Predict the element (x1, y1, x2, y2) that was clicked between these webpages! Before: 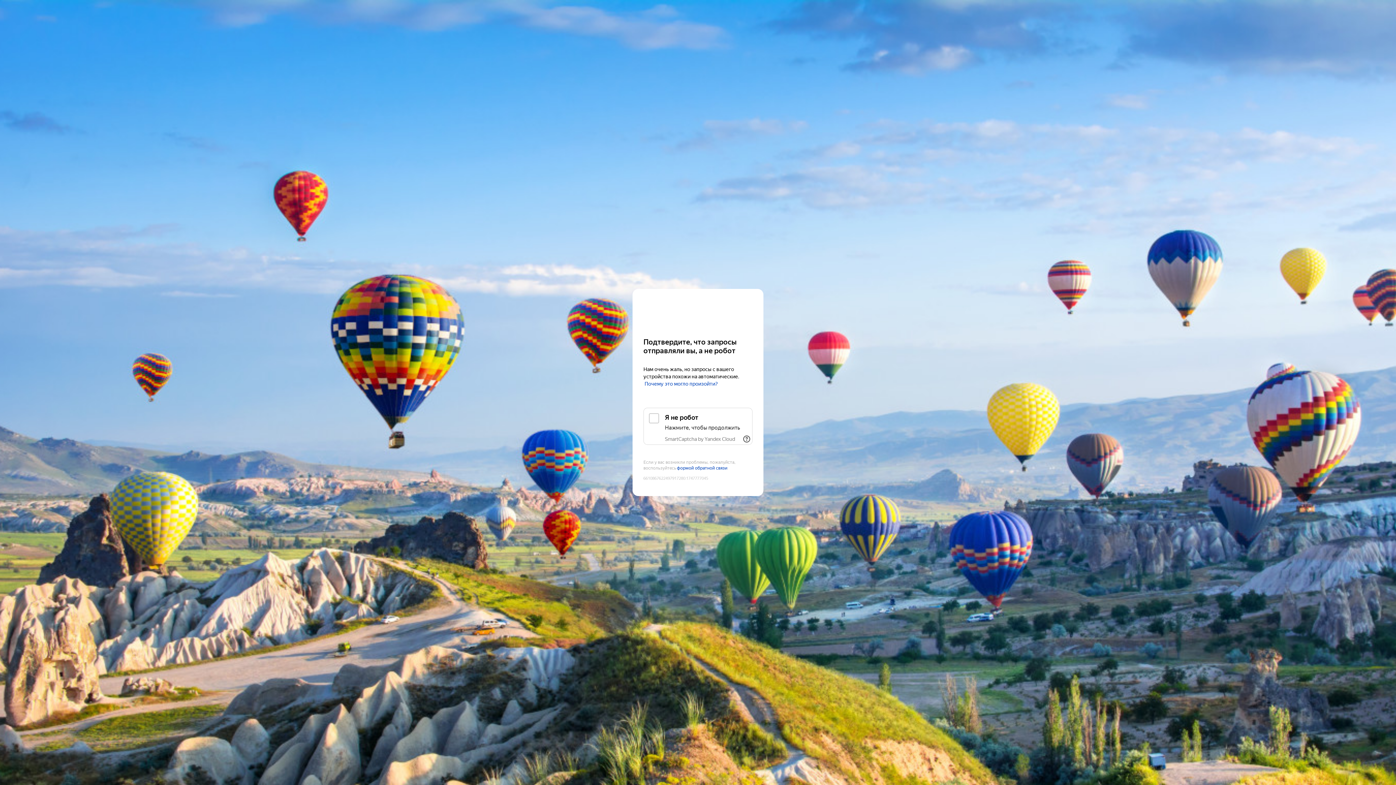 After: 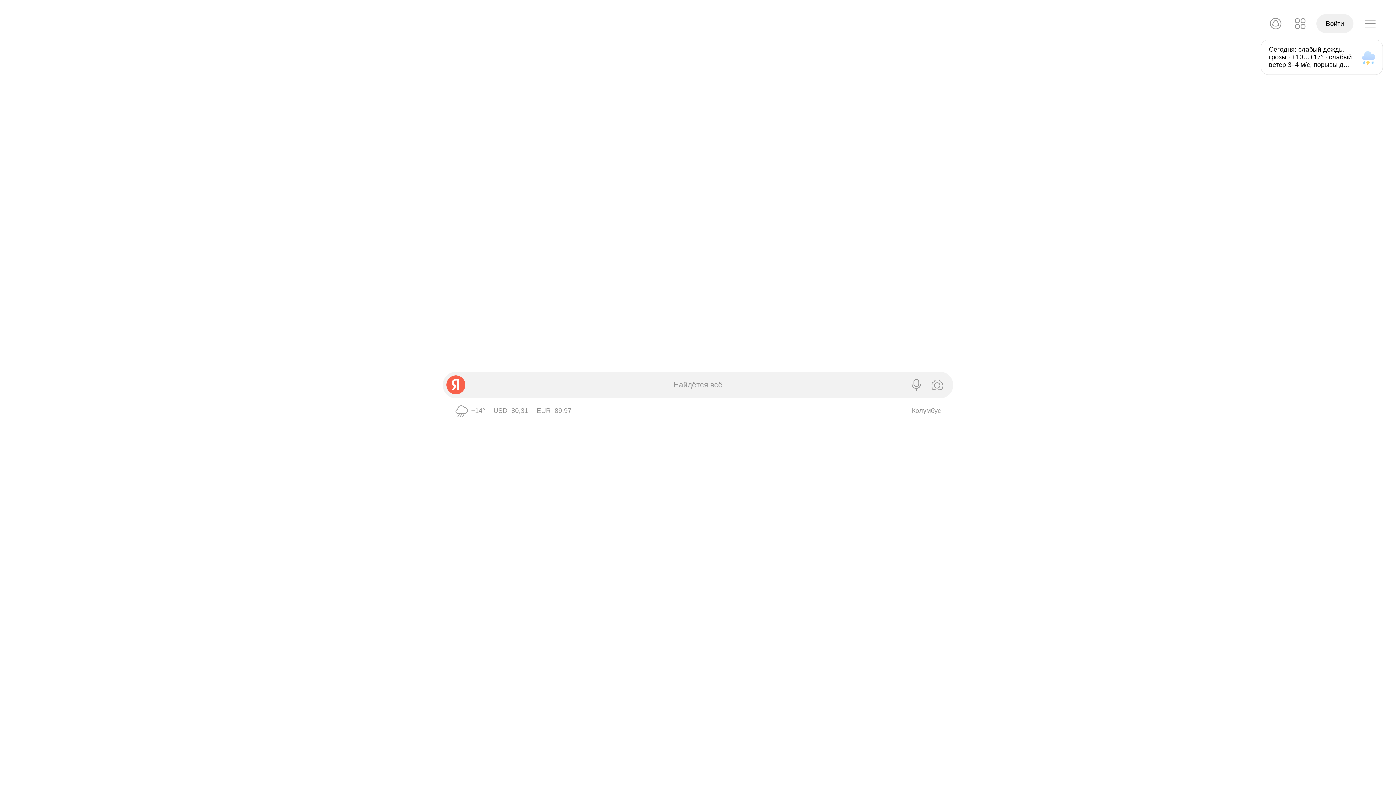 Action: label: Yandex bbox: (643, 303, 752, 316)